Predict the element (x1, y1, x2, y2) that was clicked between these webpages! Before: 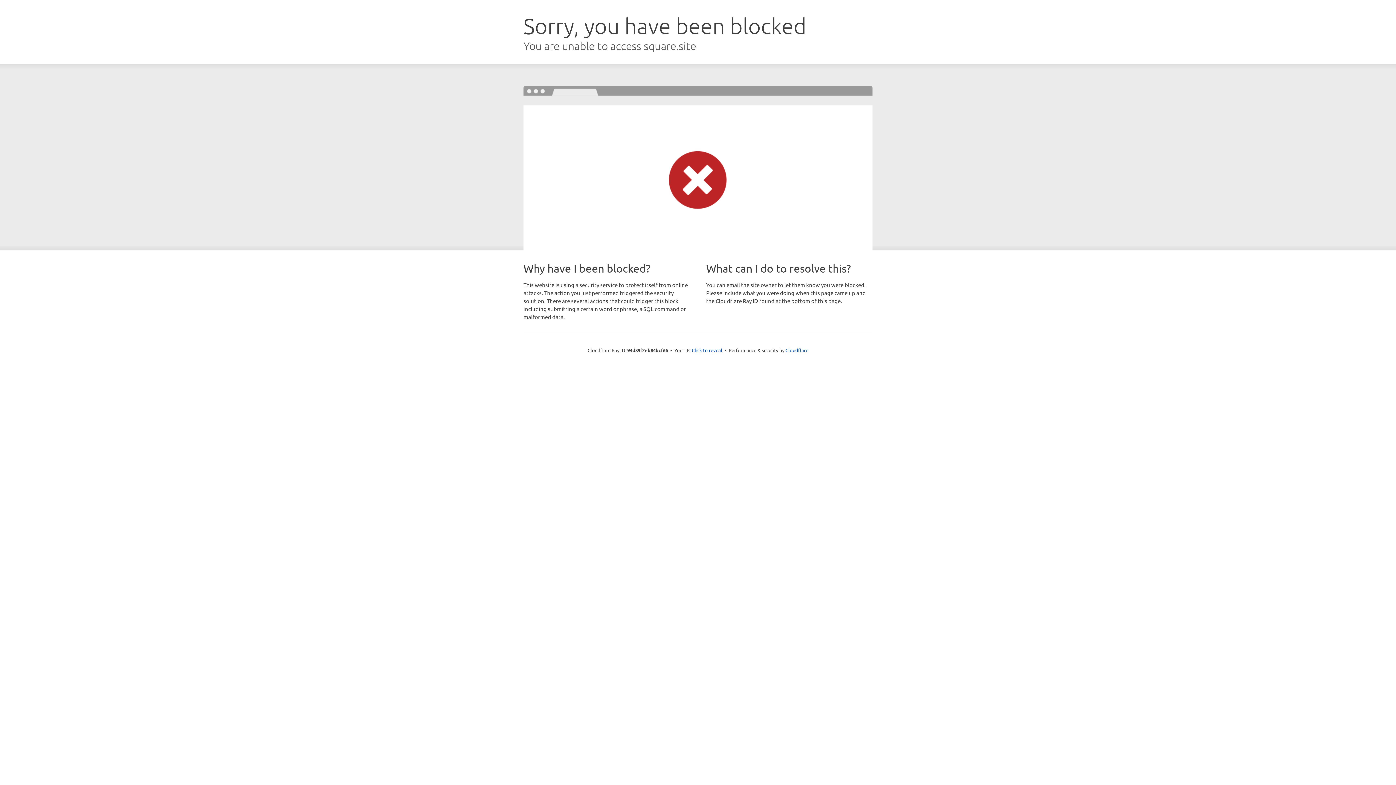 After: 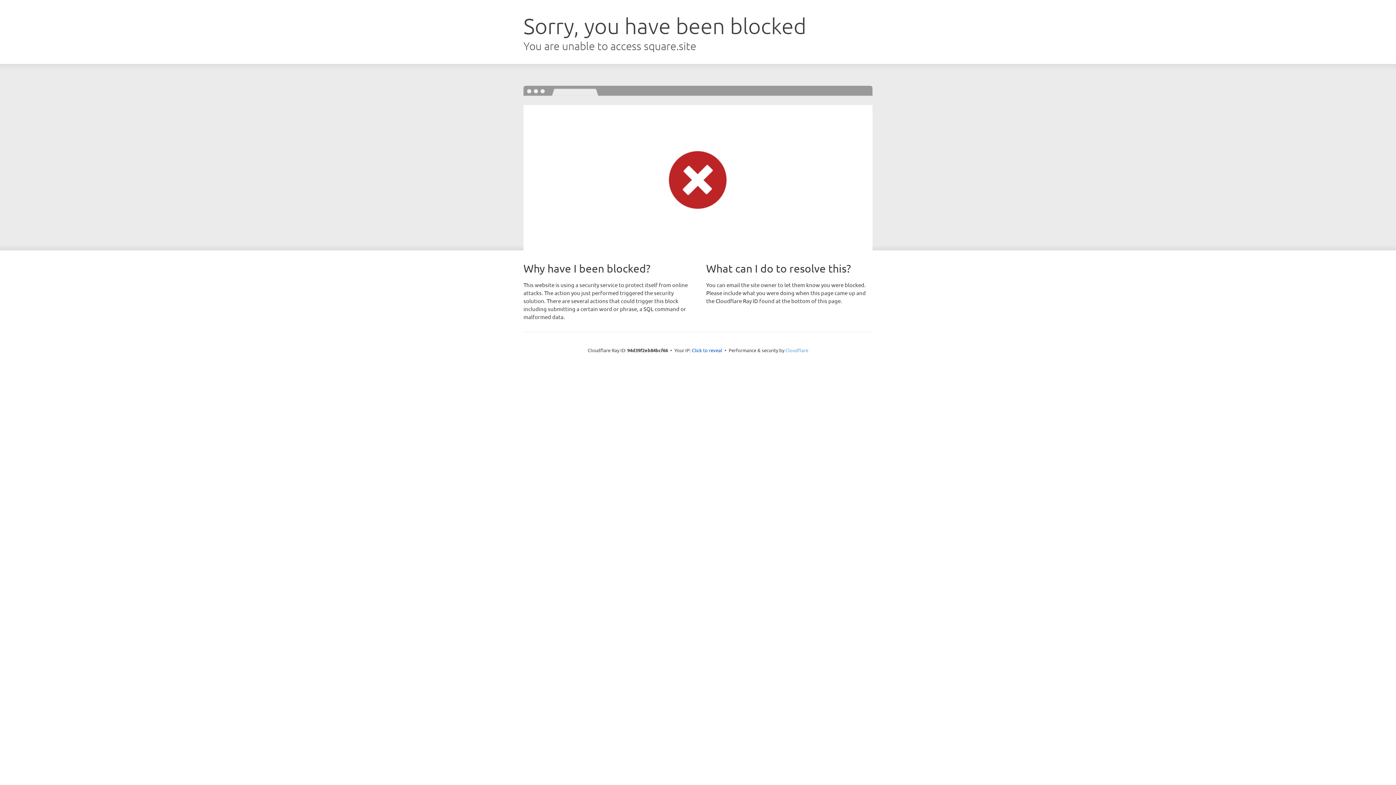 Action: label: Cloudflare bbox: (785, 347, 808, 353)